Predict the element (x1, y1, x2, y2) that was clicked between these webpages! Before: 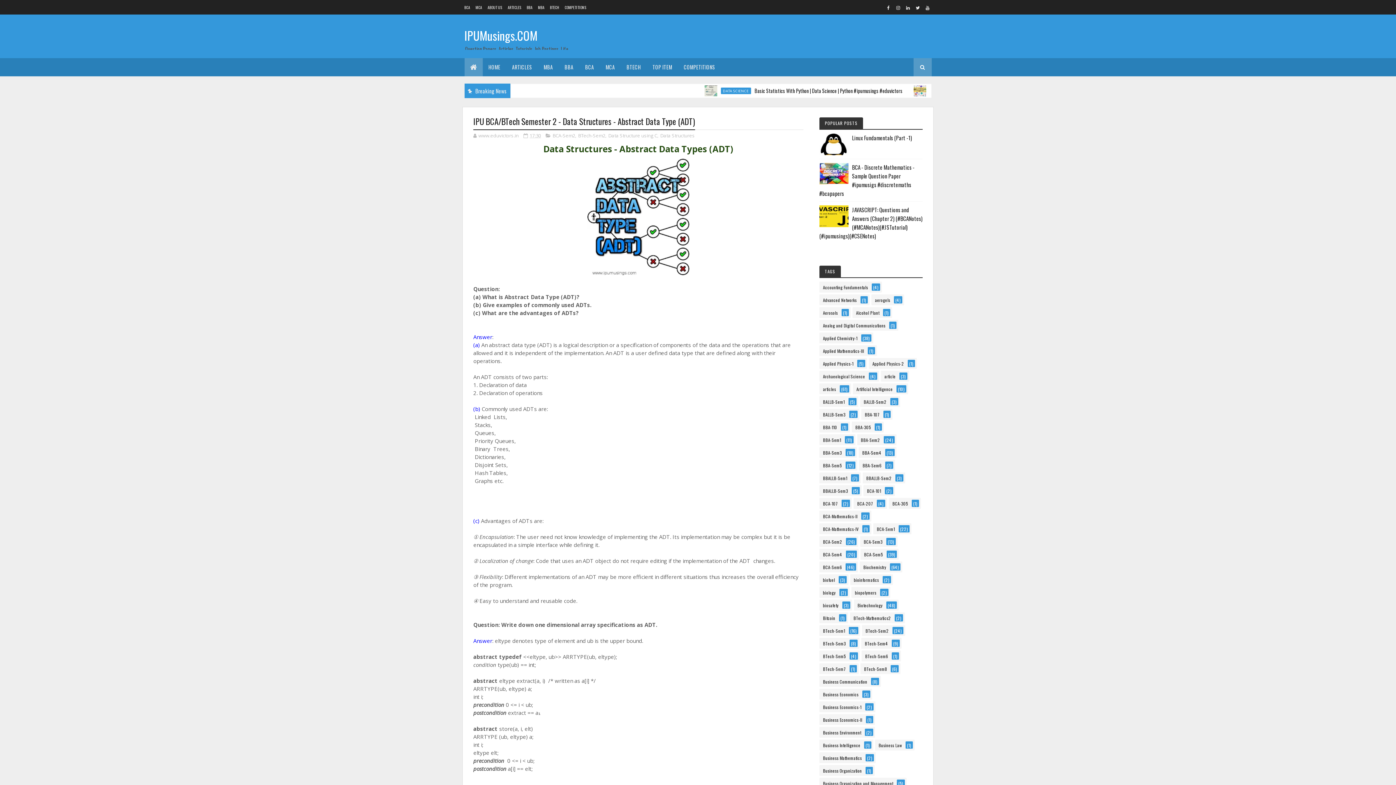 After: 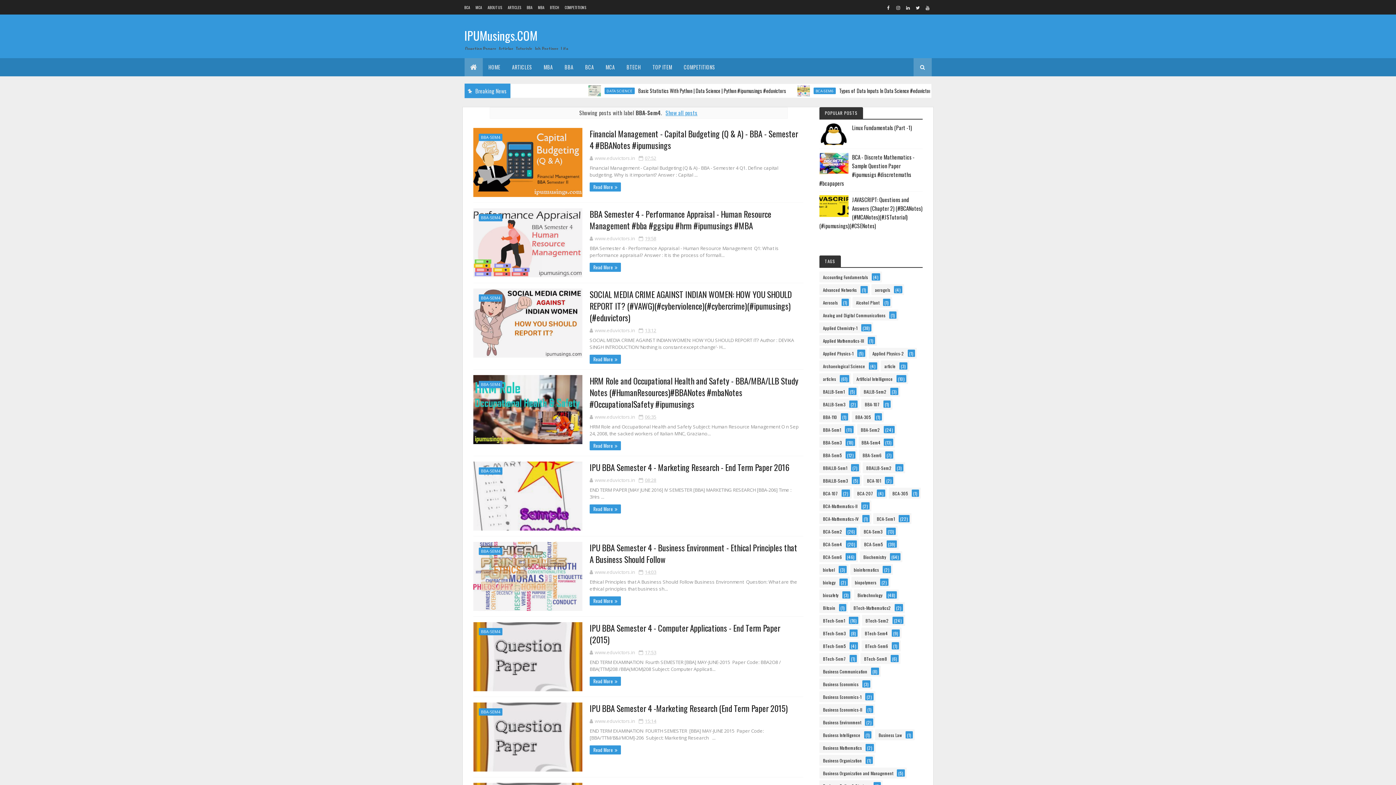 Action: bbox: (858, 447, 885, 458) label: BBA-Sem4